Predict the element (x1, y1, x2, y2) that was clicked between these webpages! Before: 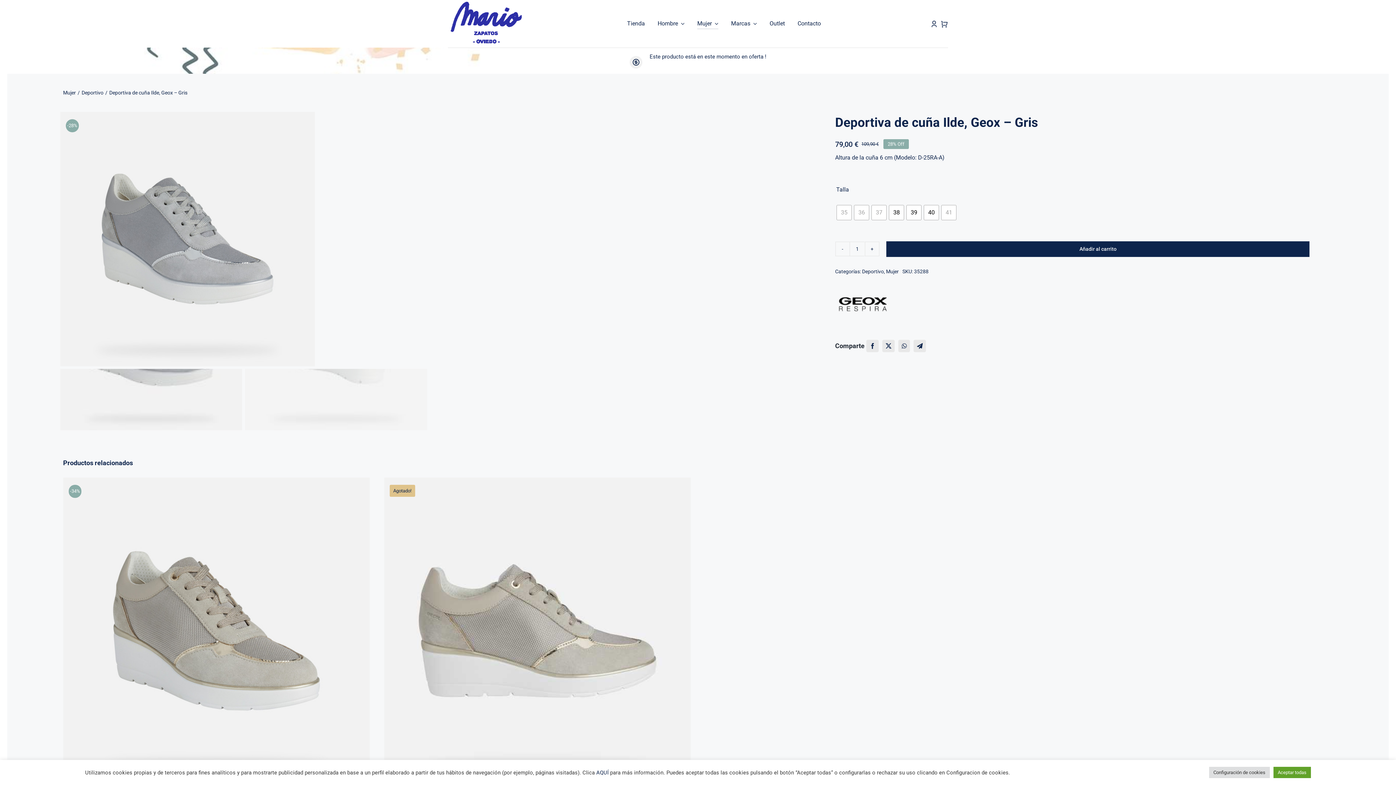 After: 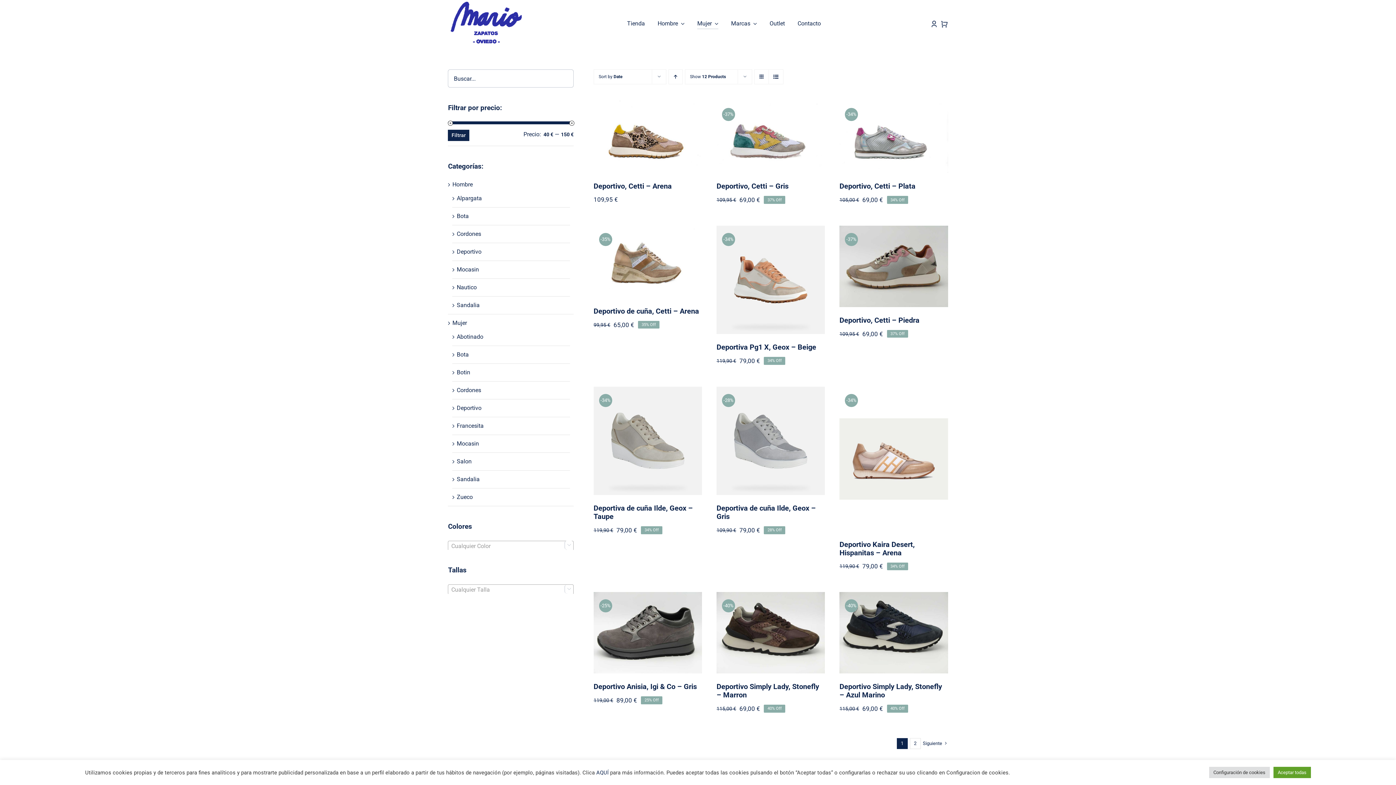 Action: label: Deportivo bbox: (862, 268, 884, 274)